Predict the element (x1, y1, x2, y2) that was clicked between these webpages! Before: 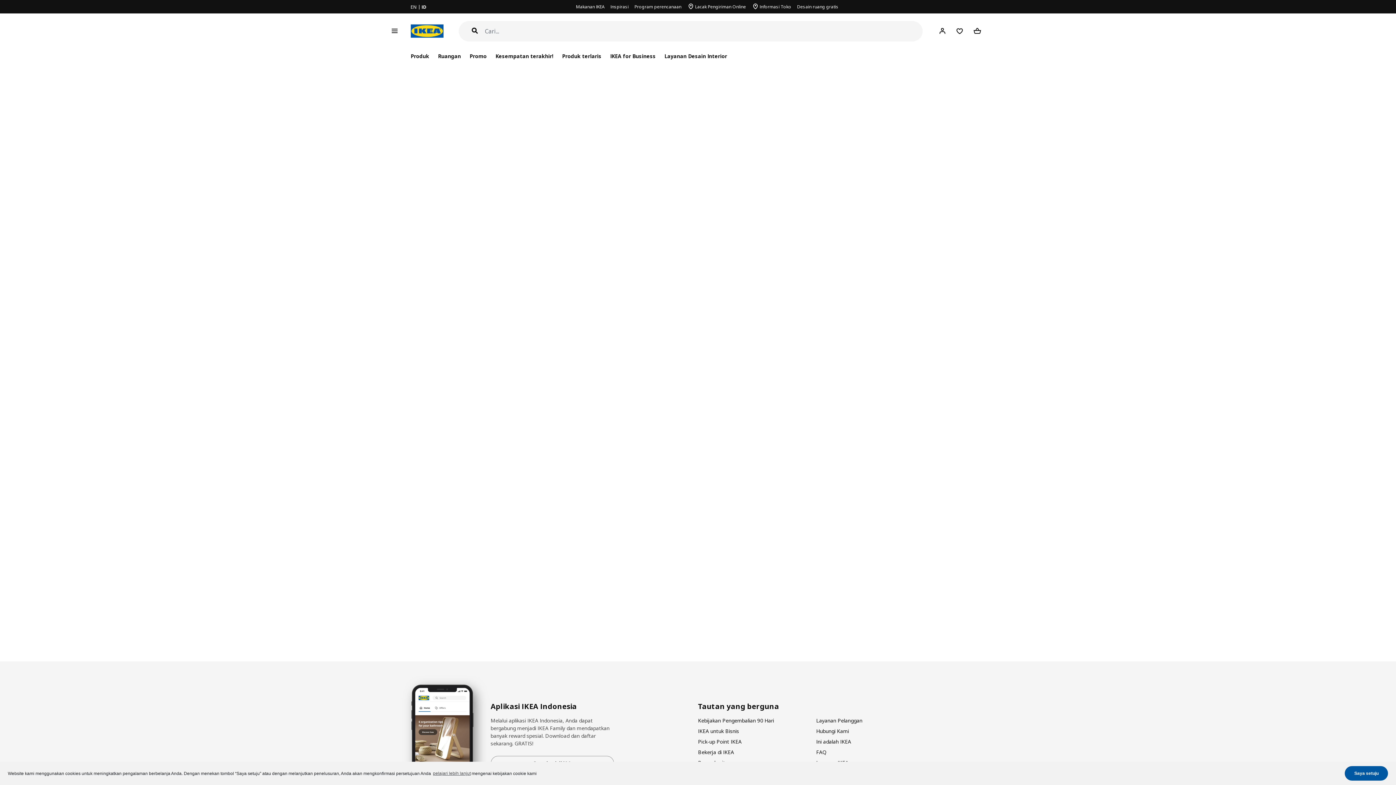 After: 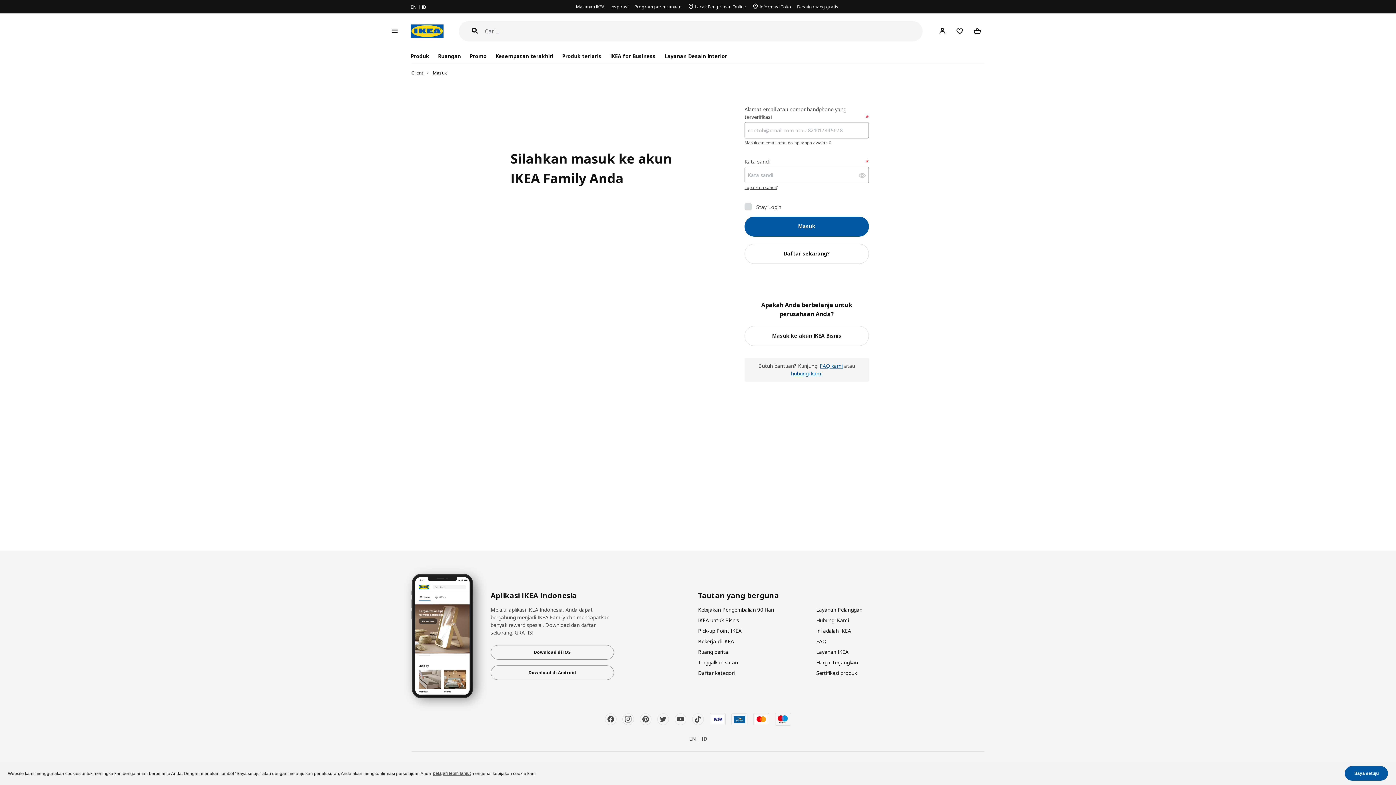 Action: bbox: (935, 23, 949, 38)